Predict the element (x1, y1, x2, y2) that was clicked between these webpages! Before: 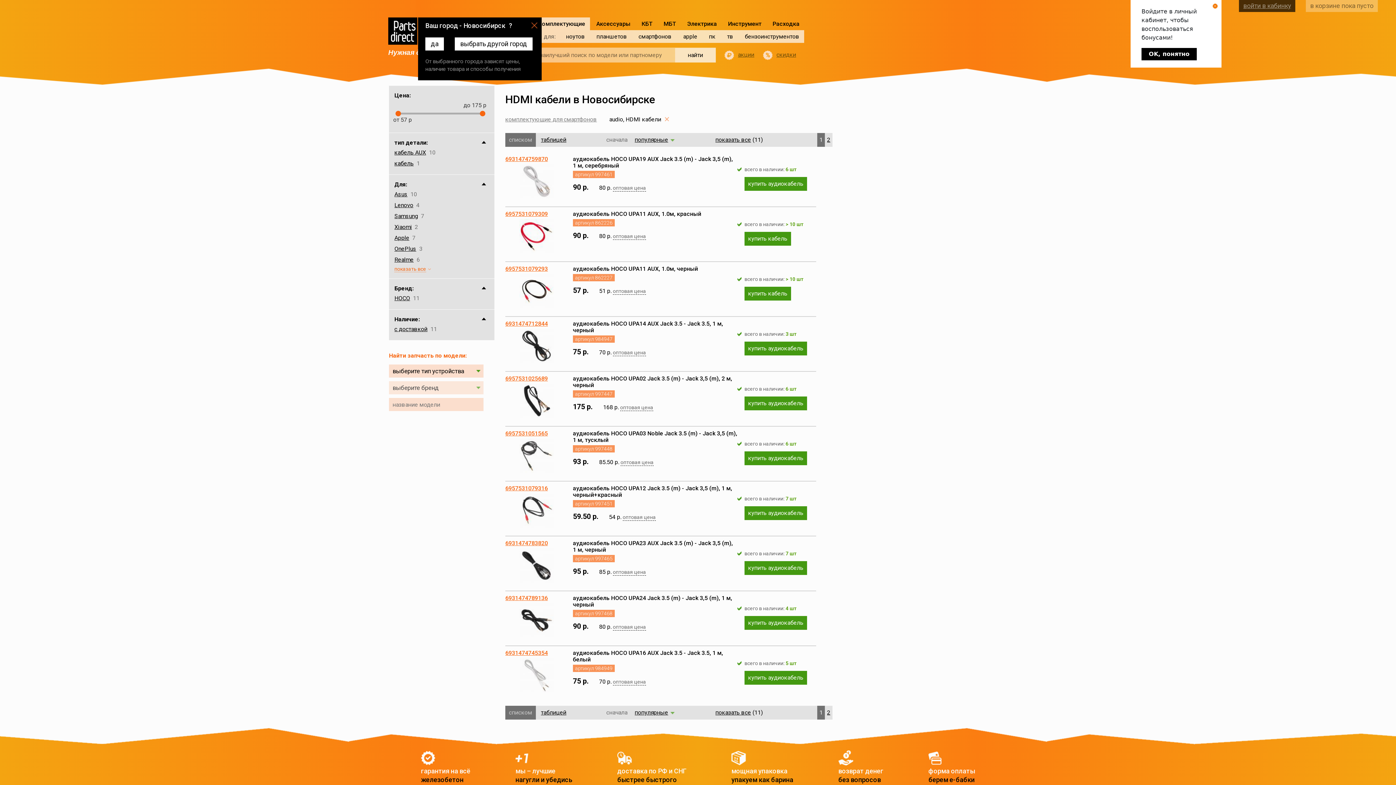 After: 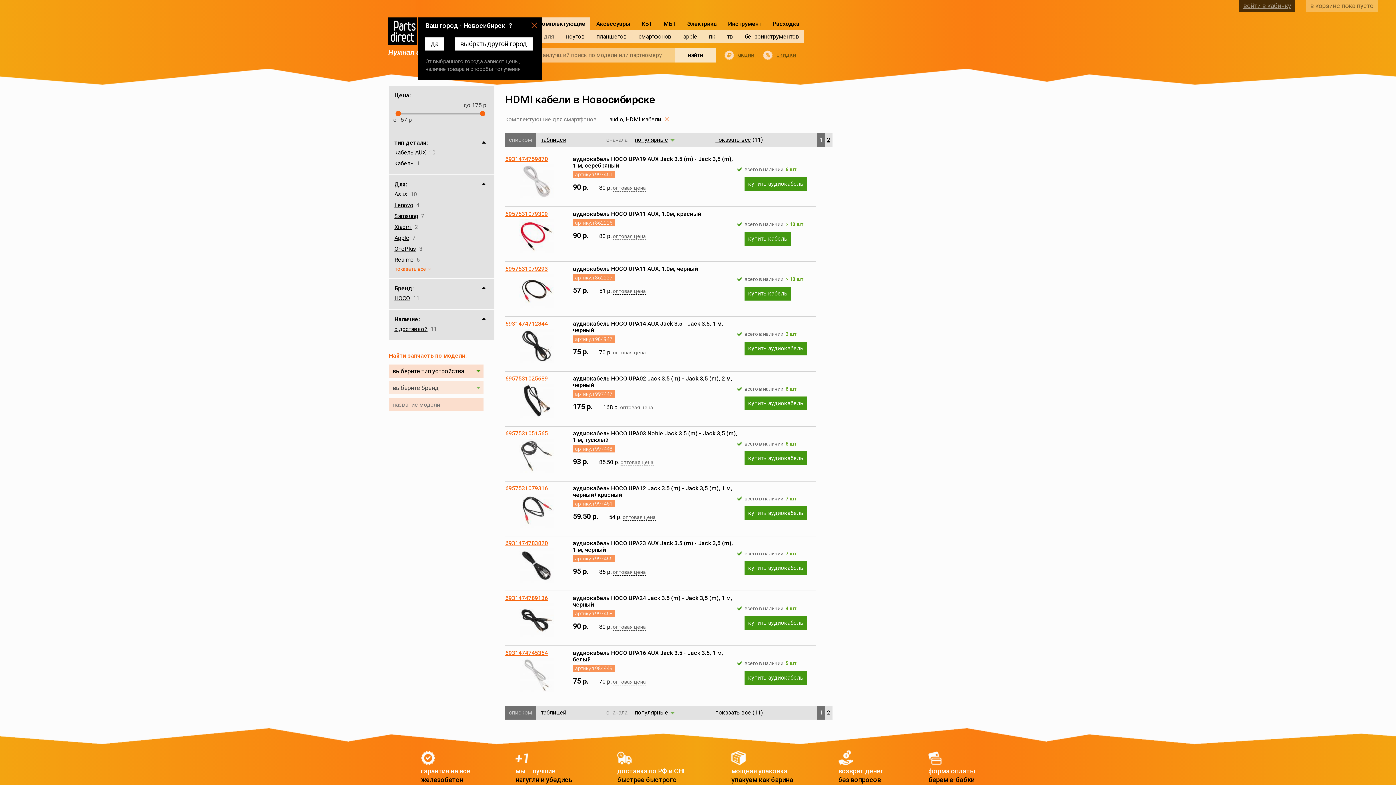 Action: bbox: (1141, 48, 1197, 60) label: OK, понятно